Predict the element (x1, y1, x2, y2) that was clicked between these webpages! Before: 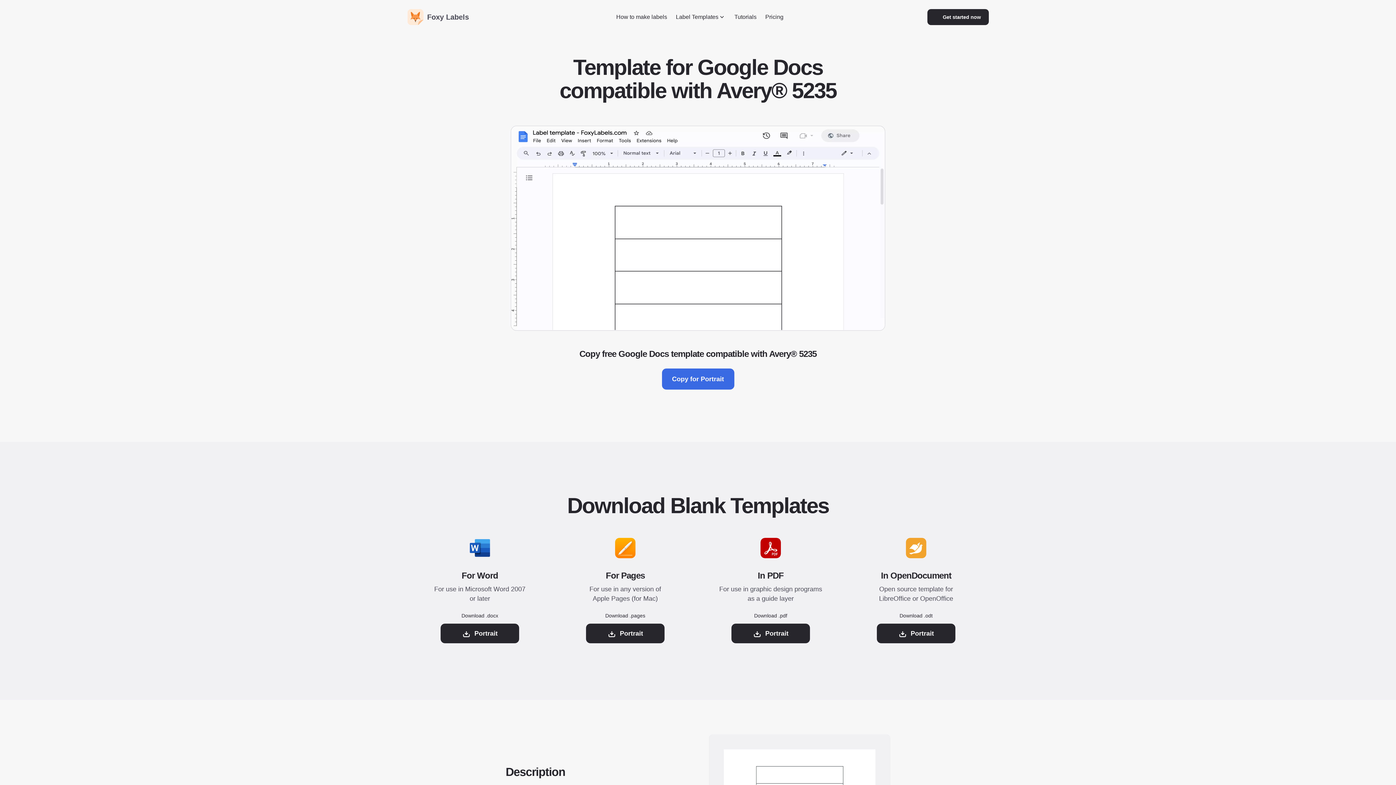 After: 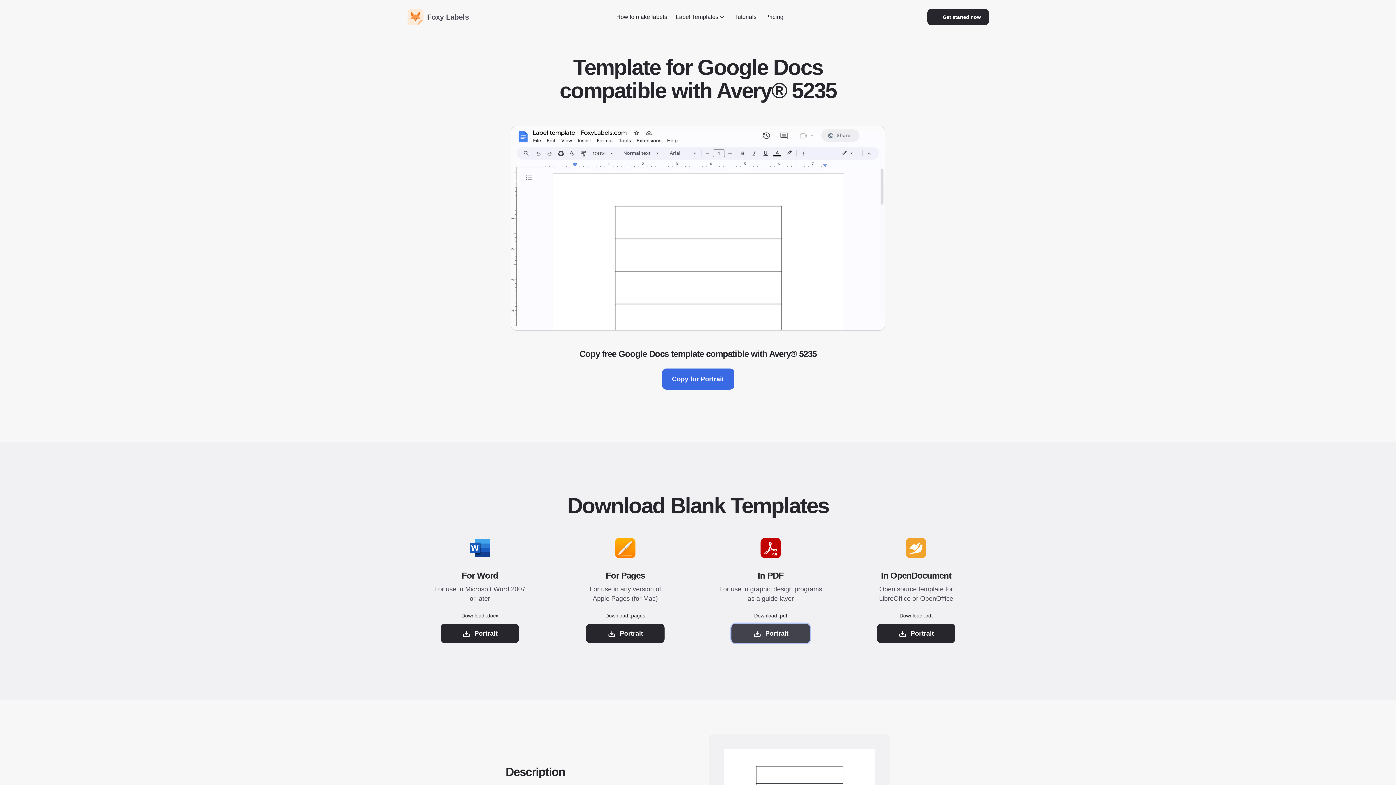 Action: label: Portrait bbox: (731, 624, 810, 643)